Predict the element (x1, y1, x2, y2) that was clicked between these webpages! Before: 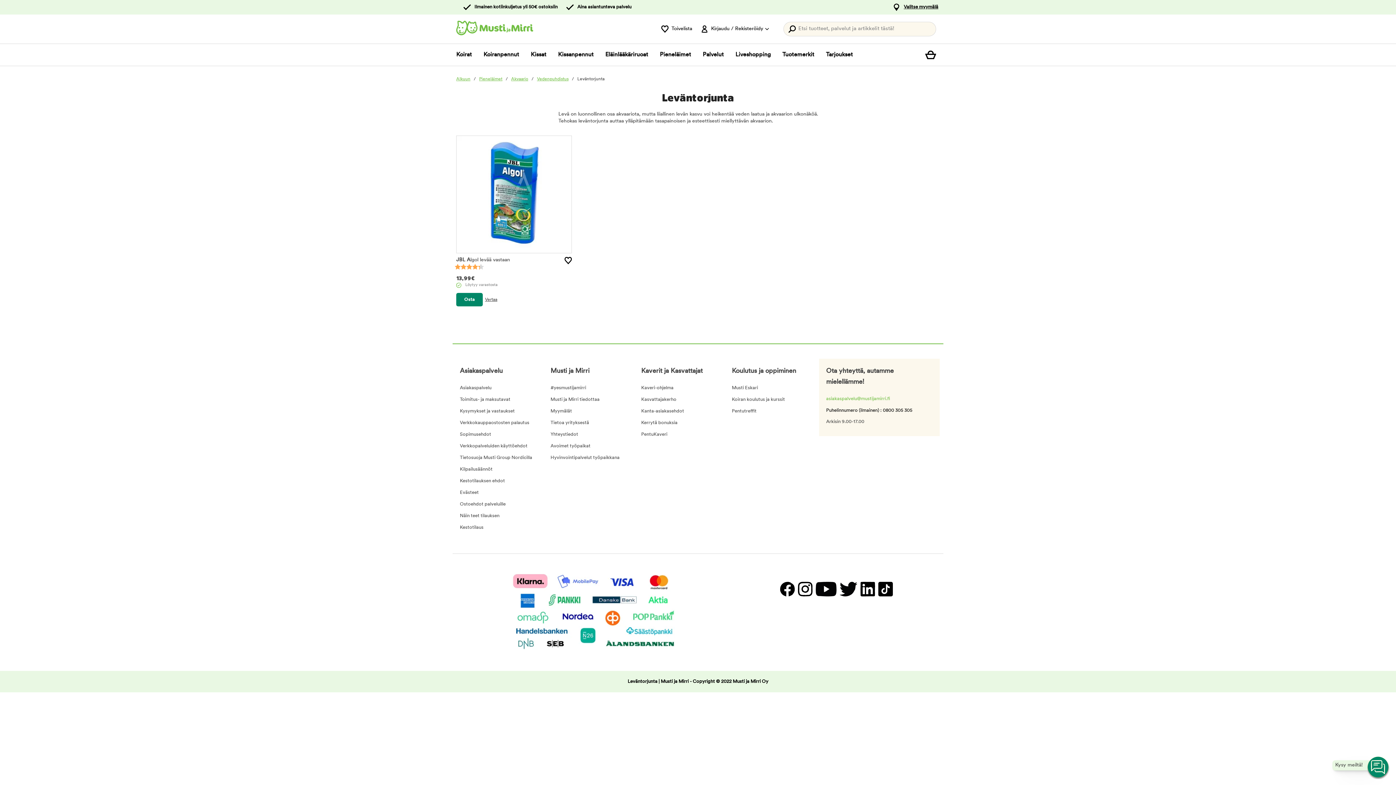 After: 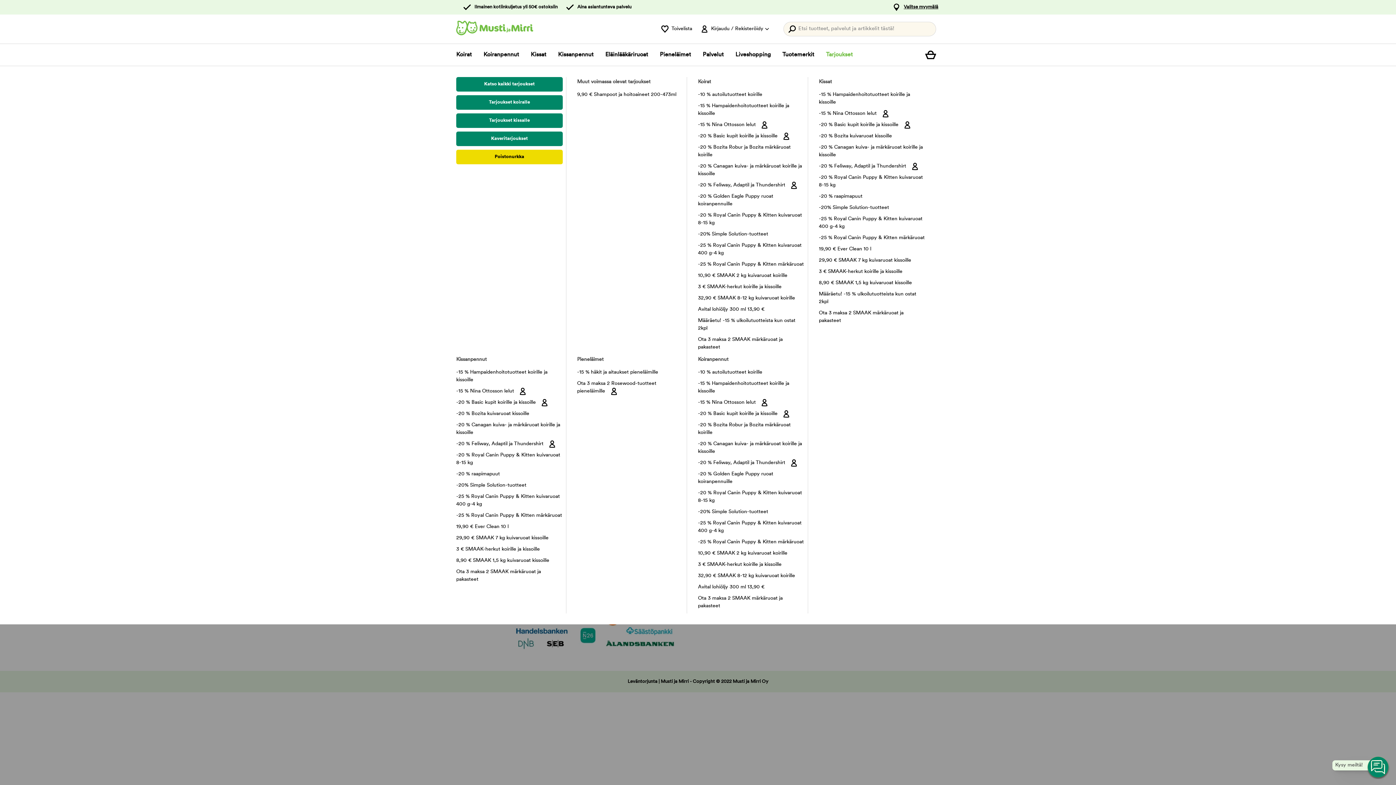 Action: label: Tarjoukset bbox: (826, 44, 853, 65)